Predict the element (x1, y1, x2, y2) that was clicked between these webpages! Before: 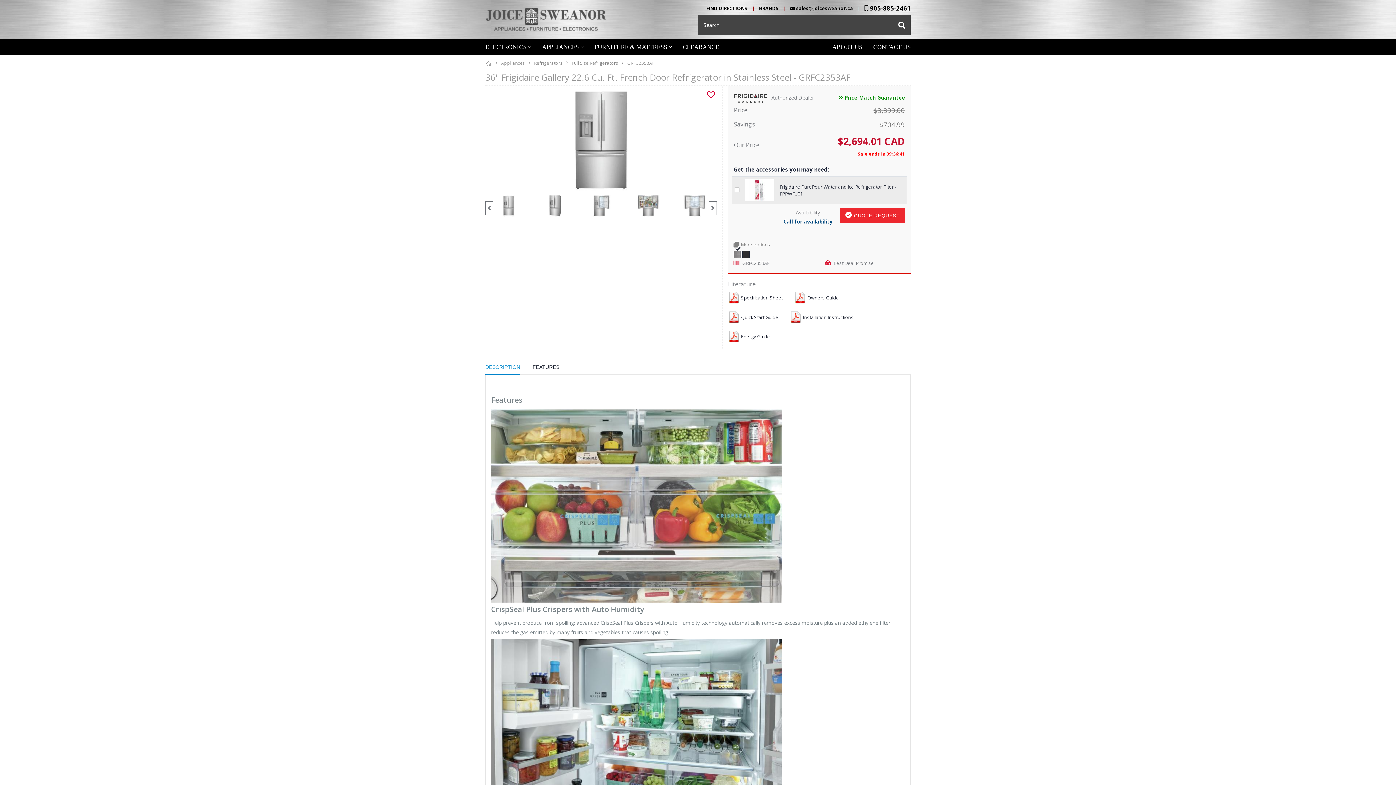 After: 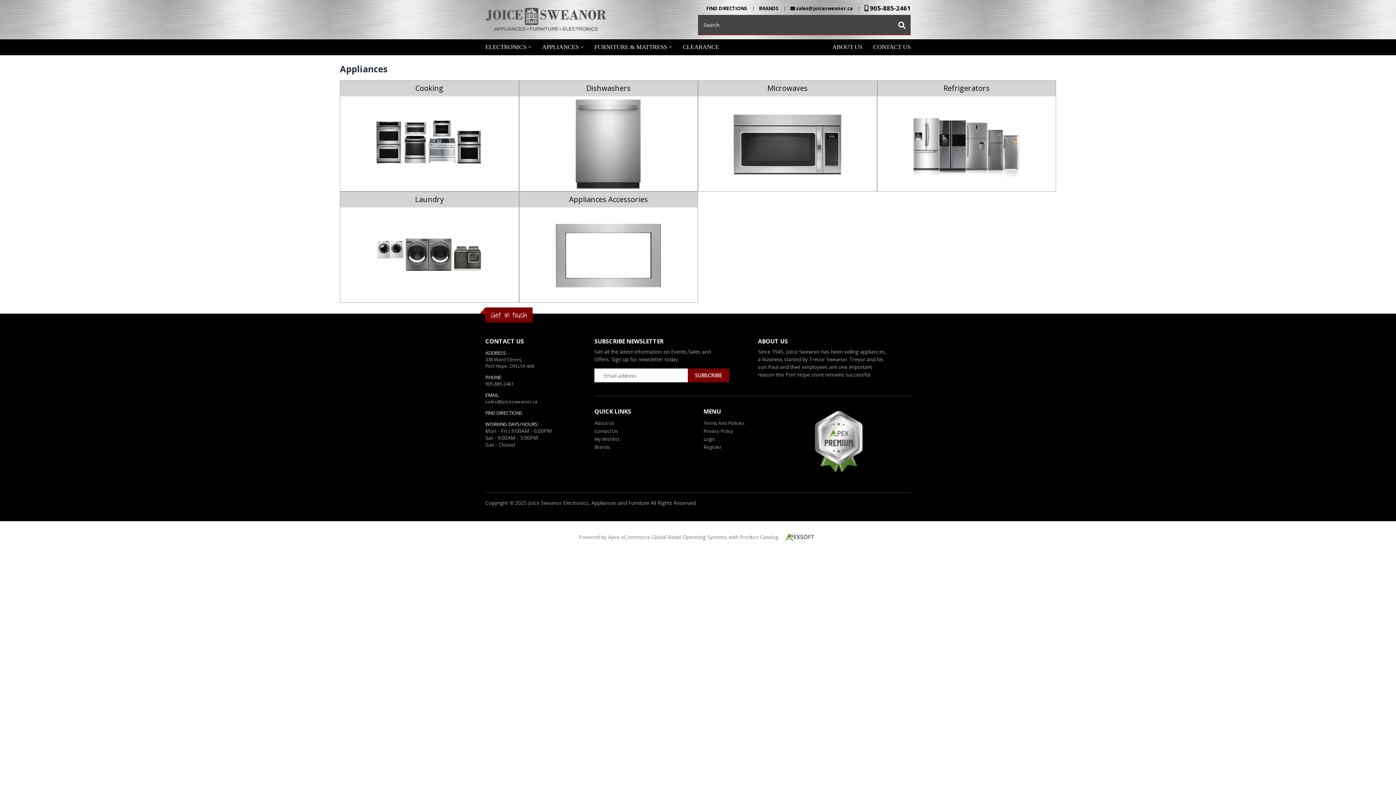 Action: bbox: (501, 60, 525, 66) label: Appliances